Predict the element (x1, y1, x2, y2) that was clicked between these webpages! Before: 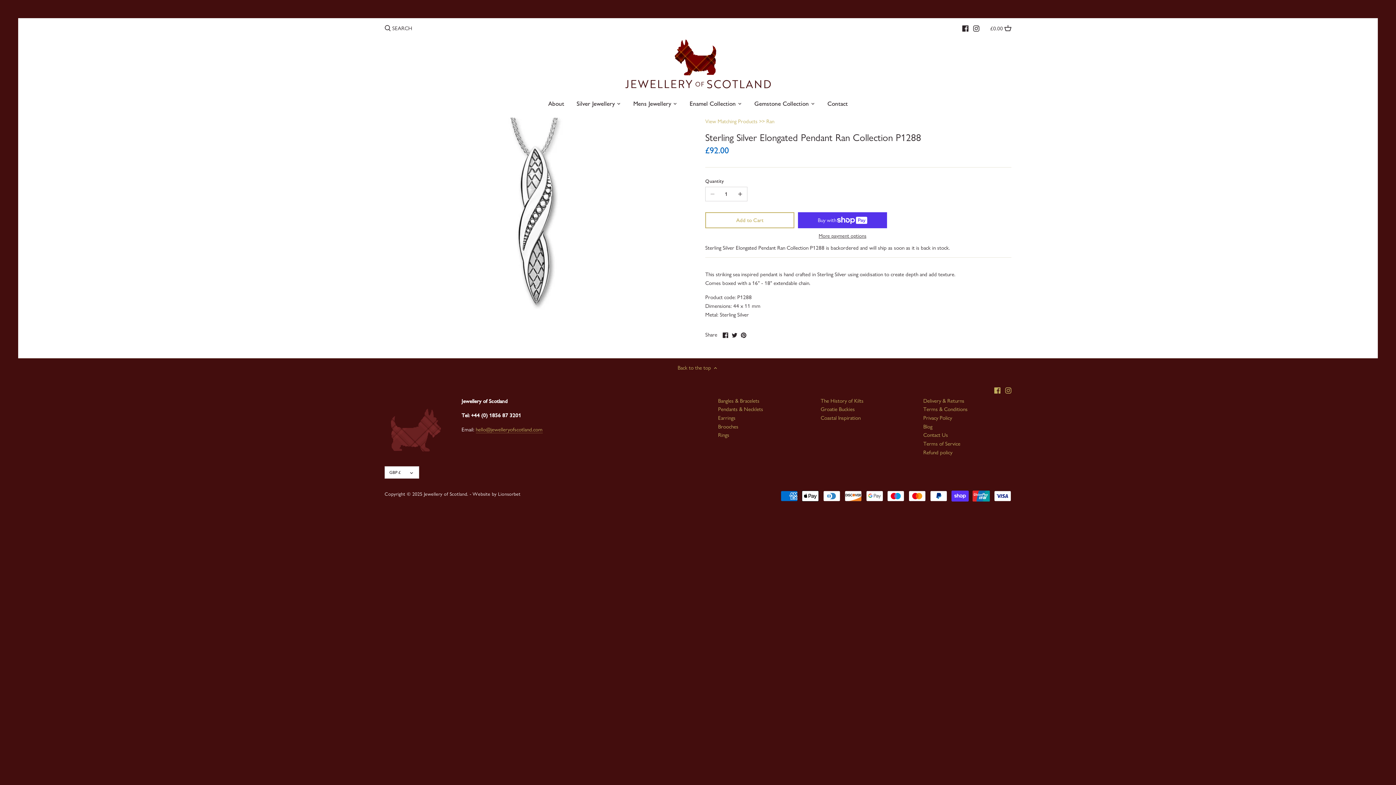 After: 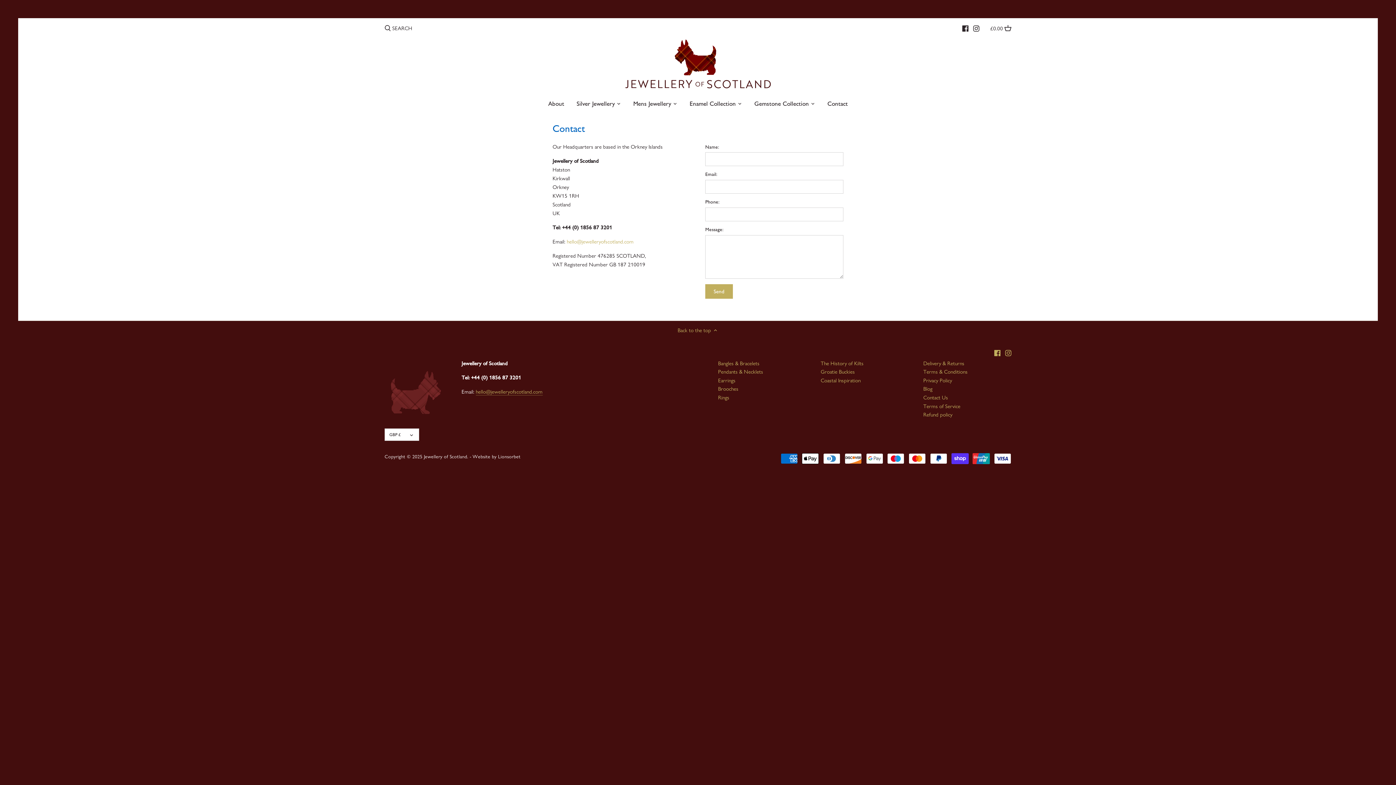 Action: bbox: (821, 97, 854, 112) label: Contact